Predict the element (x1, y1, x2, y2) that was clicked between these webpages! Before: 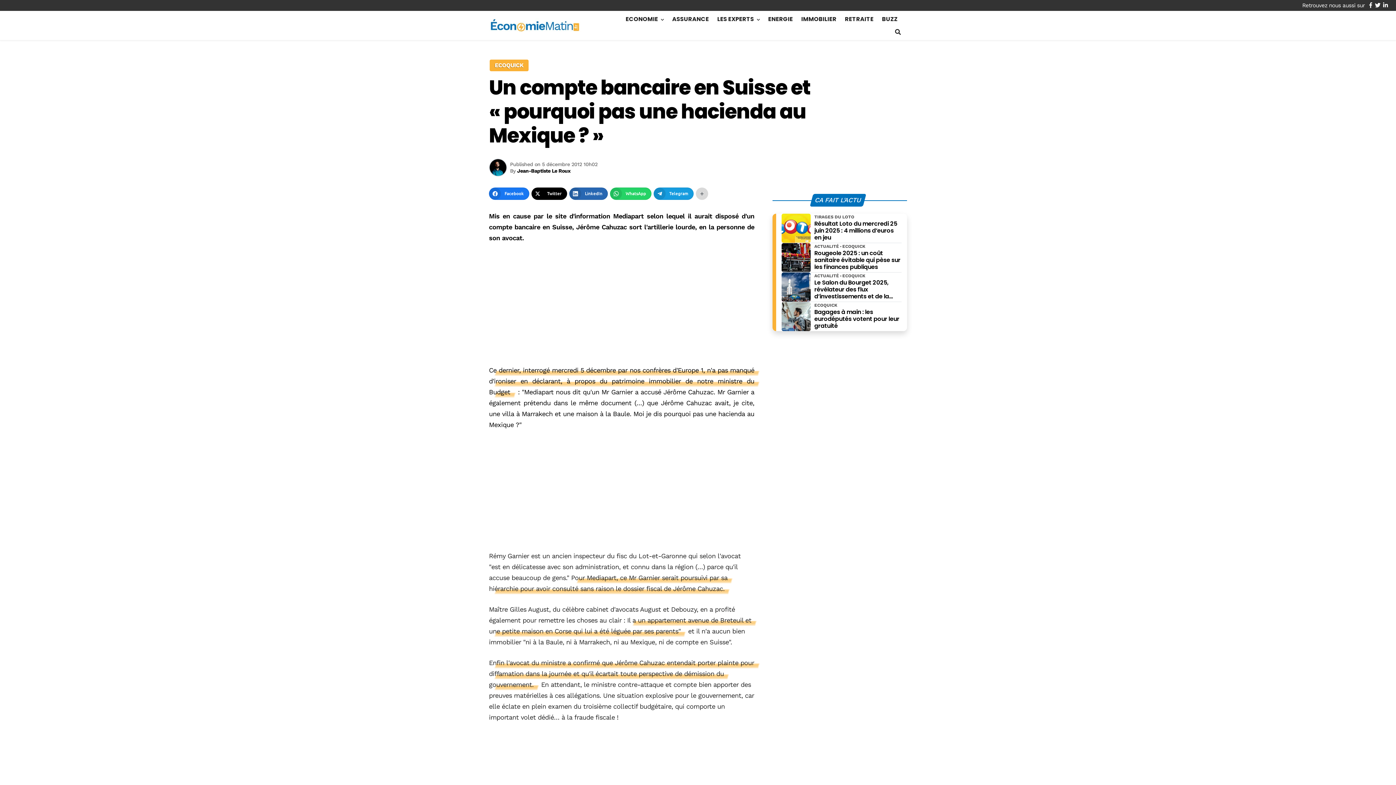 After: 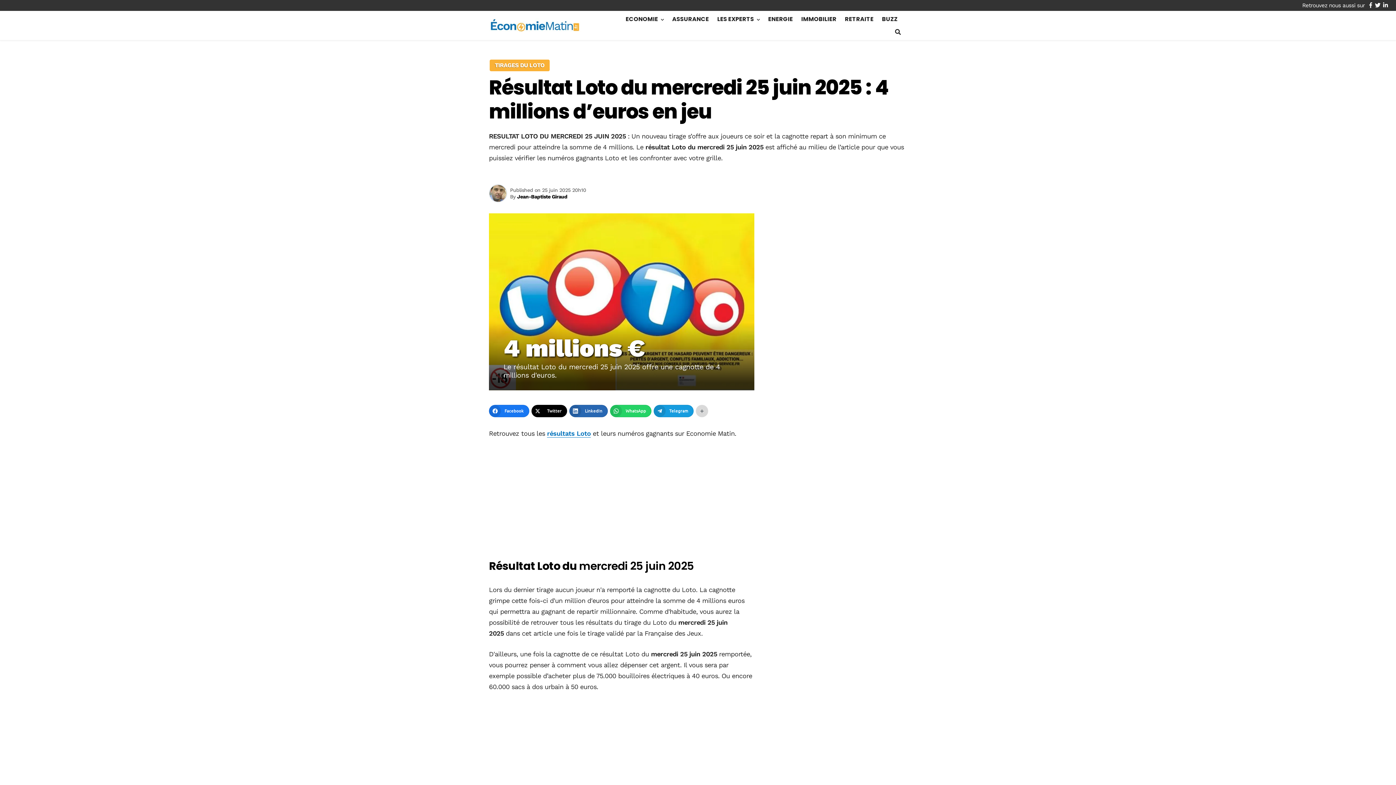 Action: label: Résultat Loto du mercredi 25 juin 2025 : 4 millions d’euros en jeu bbox: (814, 220, 901, 241)